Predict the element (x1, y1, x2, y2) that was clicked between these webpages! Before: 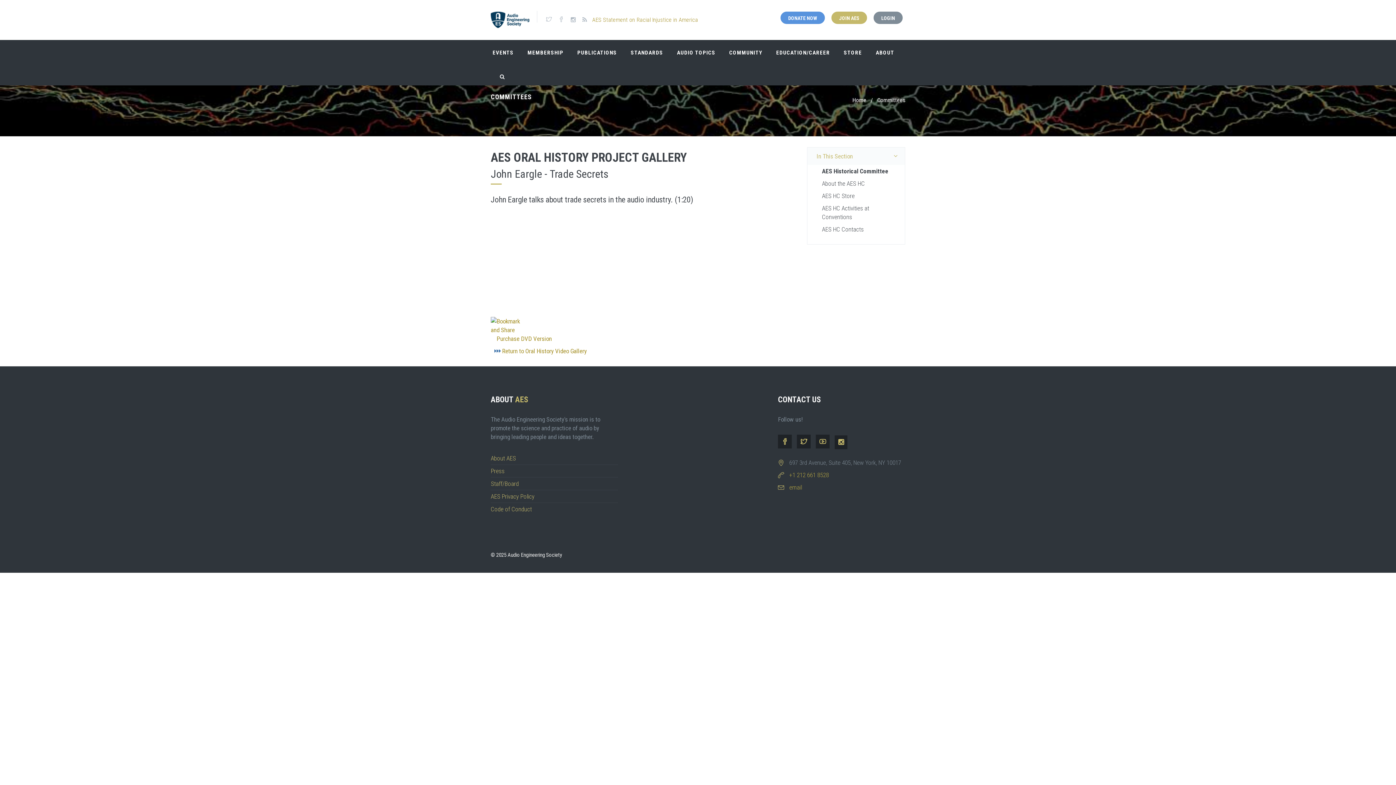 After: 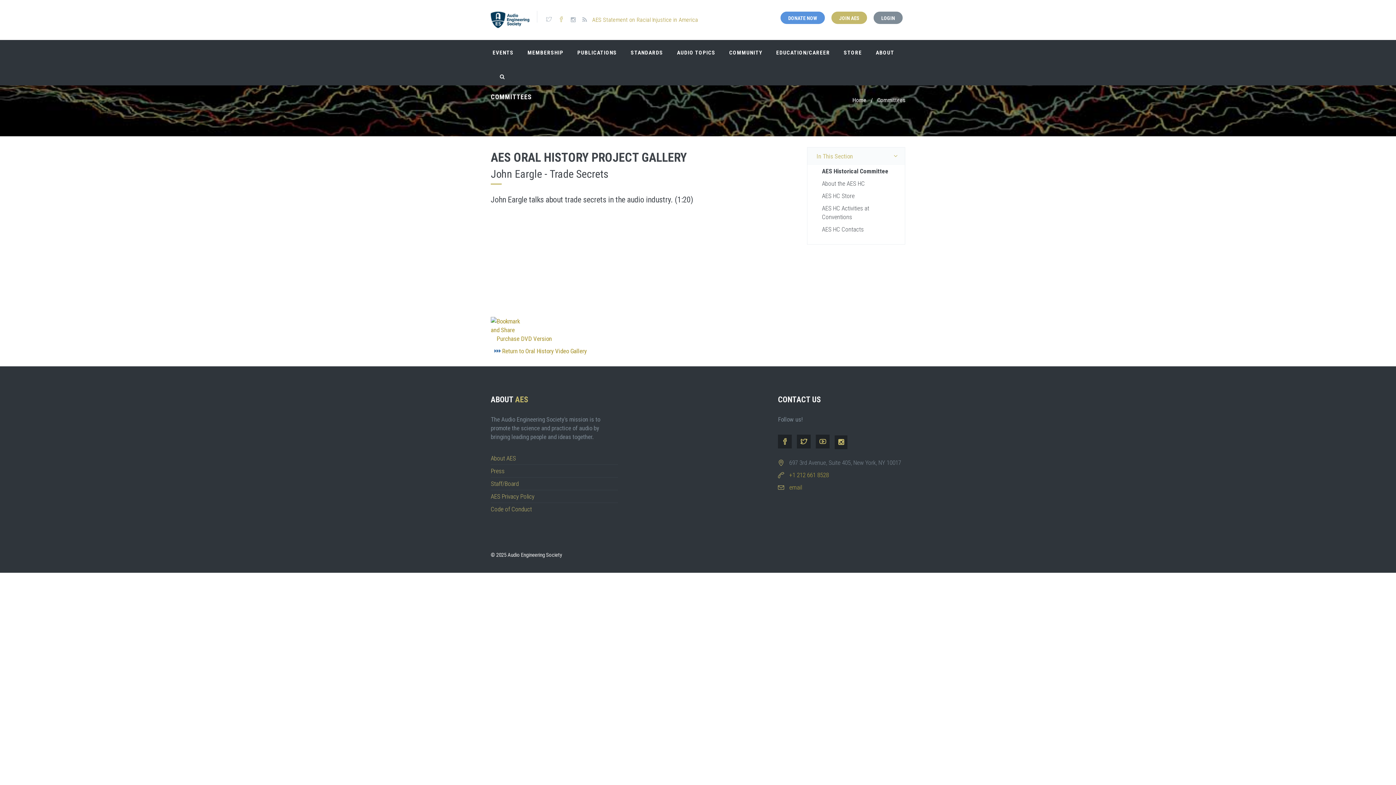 Action: bbox: (557, 16, 565, 23)